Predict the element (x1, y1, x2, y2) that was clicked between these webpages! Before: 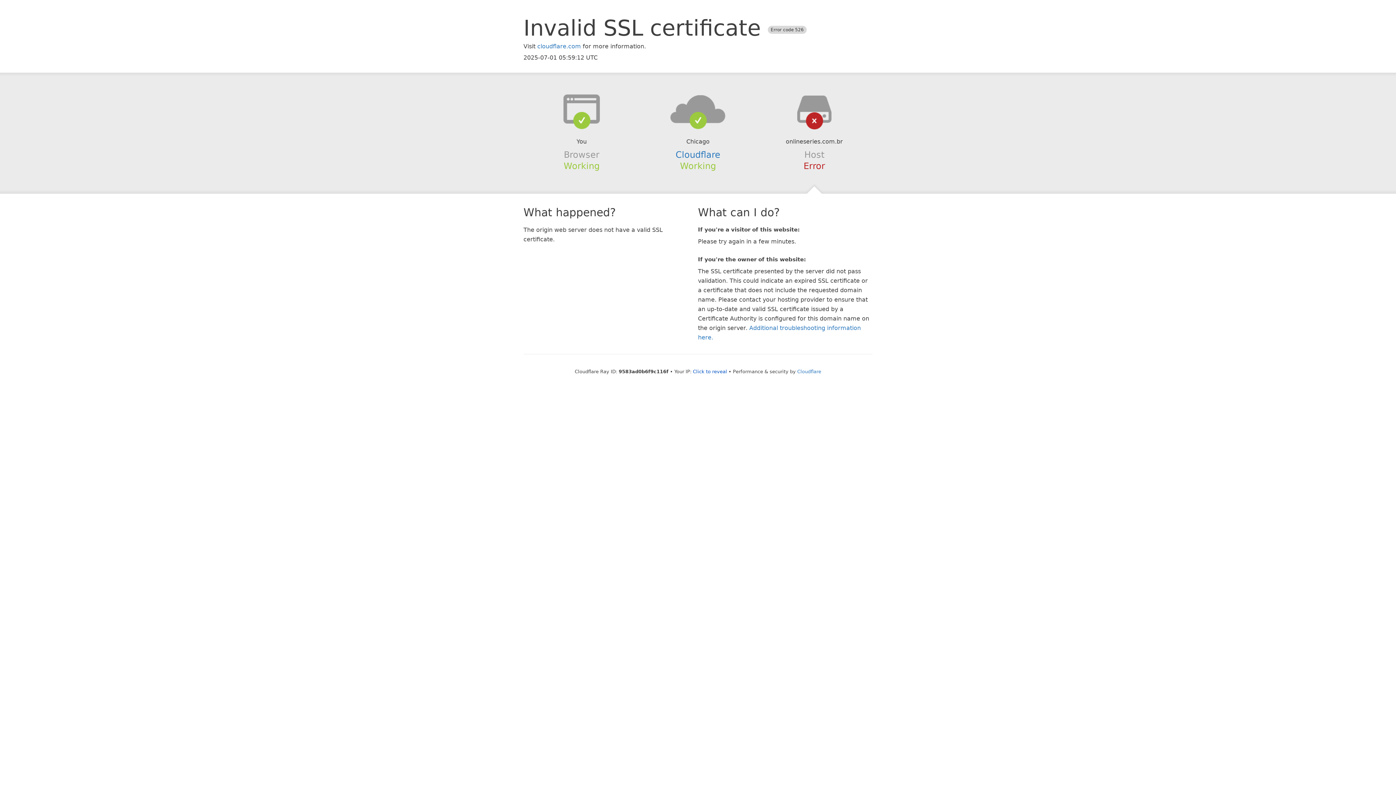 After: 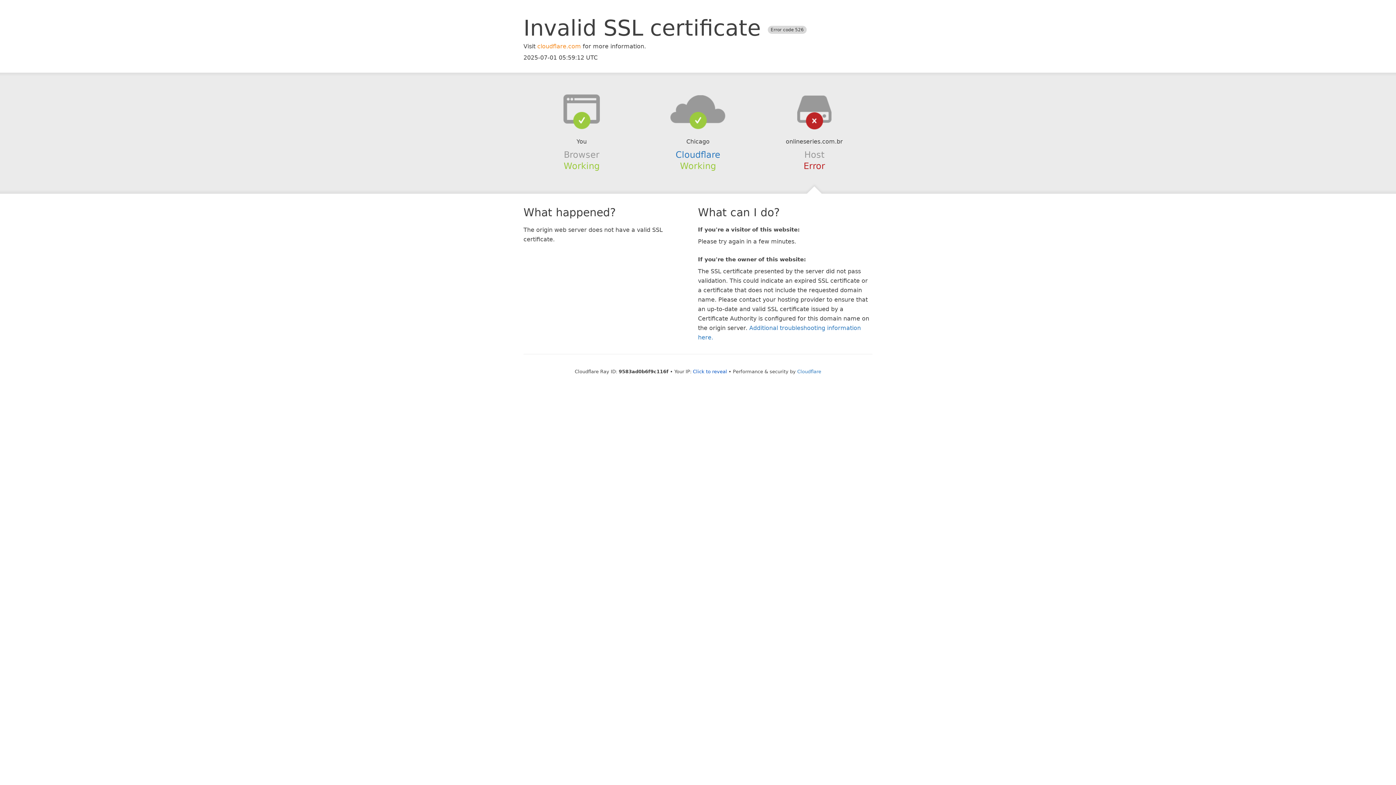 Action: bbox: (537, 42, 581, 49) label: cloudflare.com